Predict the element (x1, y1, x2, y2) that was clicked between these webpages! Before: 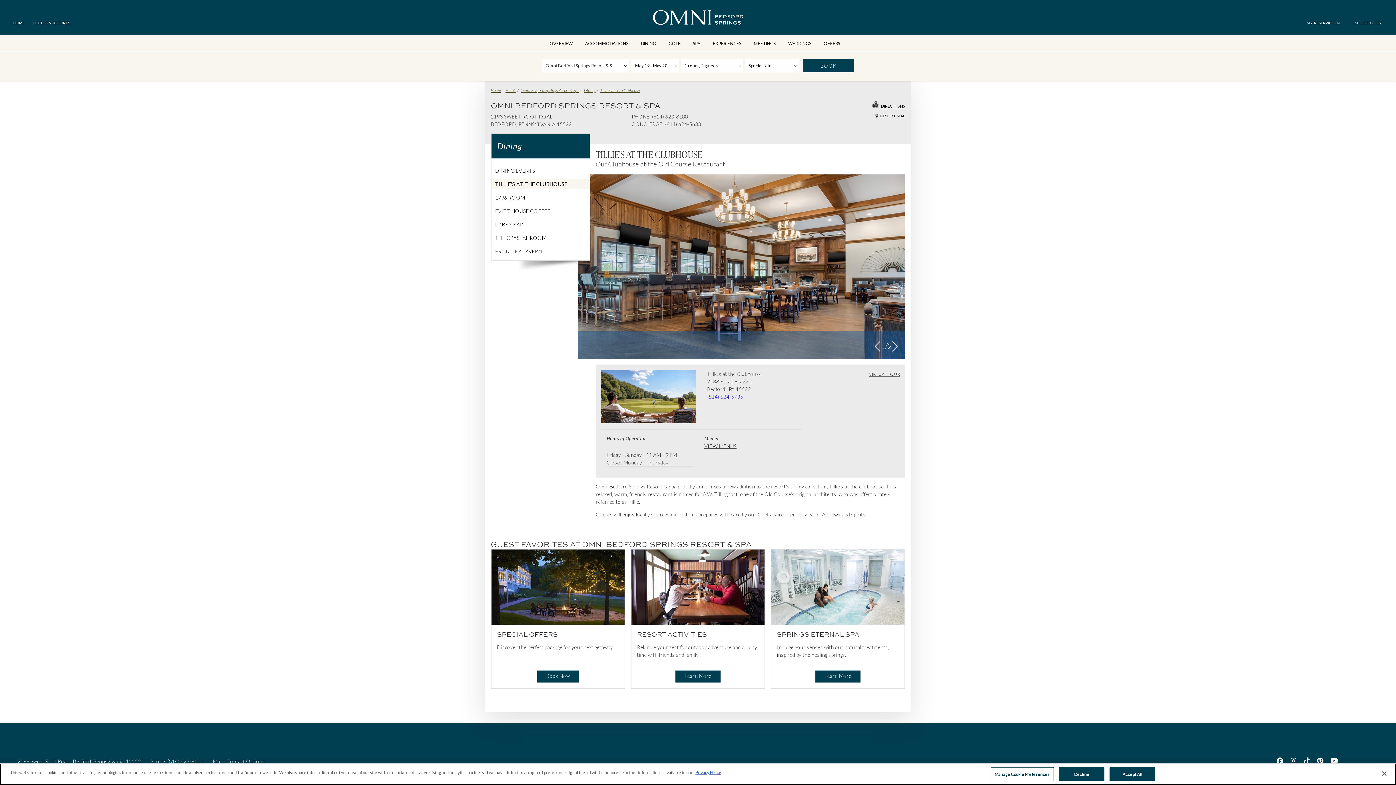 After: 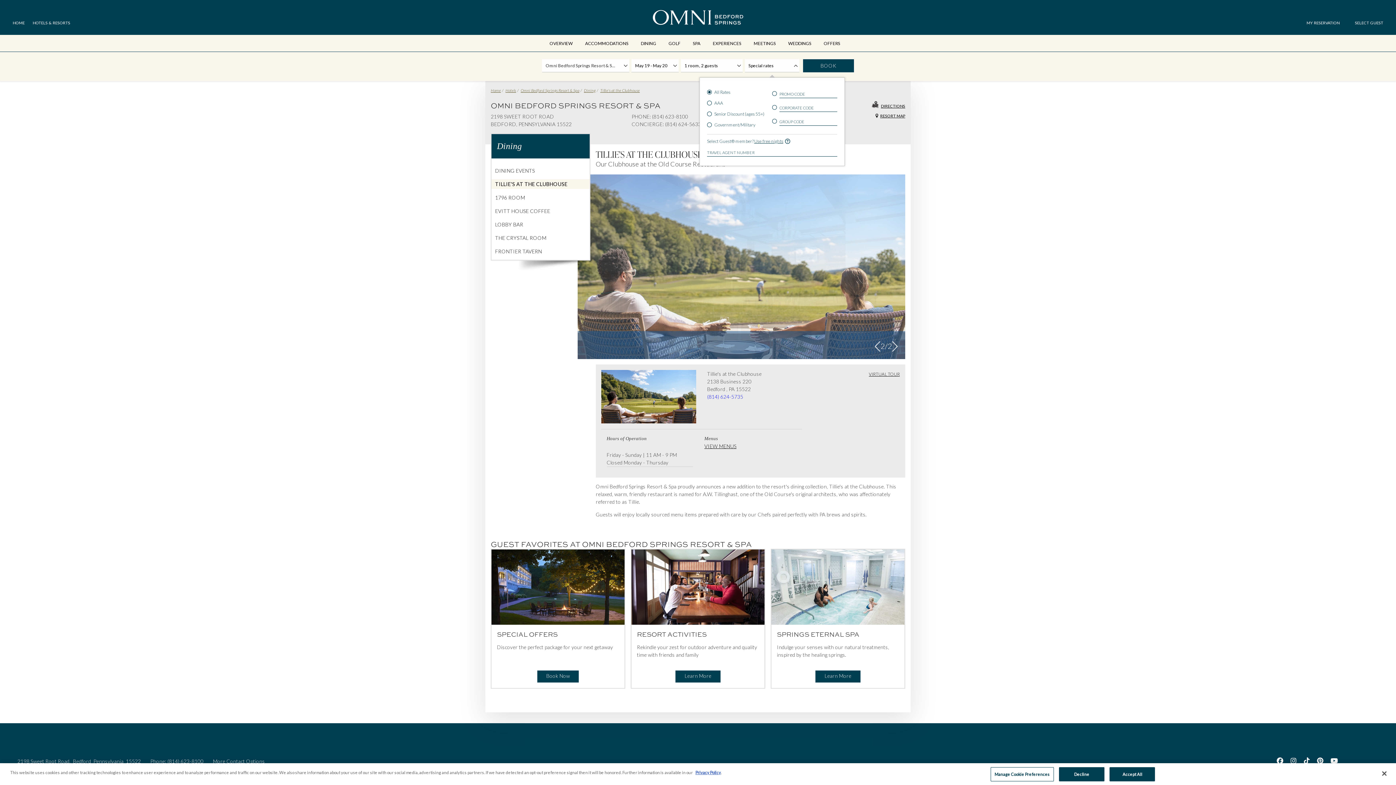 Action: label: Special Rates bbox: (748, 59, 799, 72)